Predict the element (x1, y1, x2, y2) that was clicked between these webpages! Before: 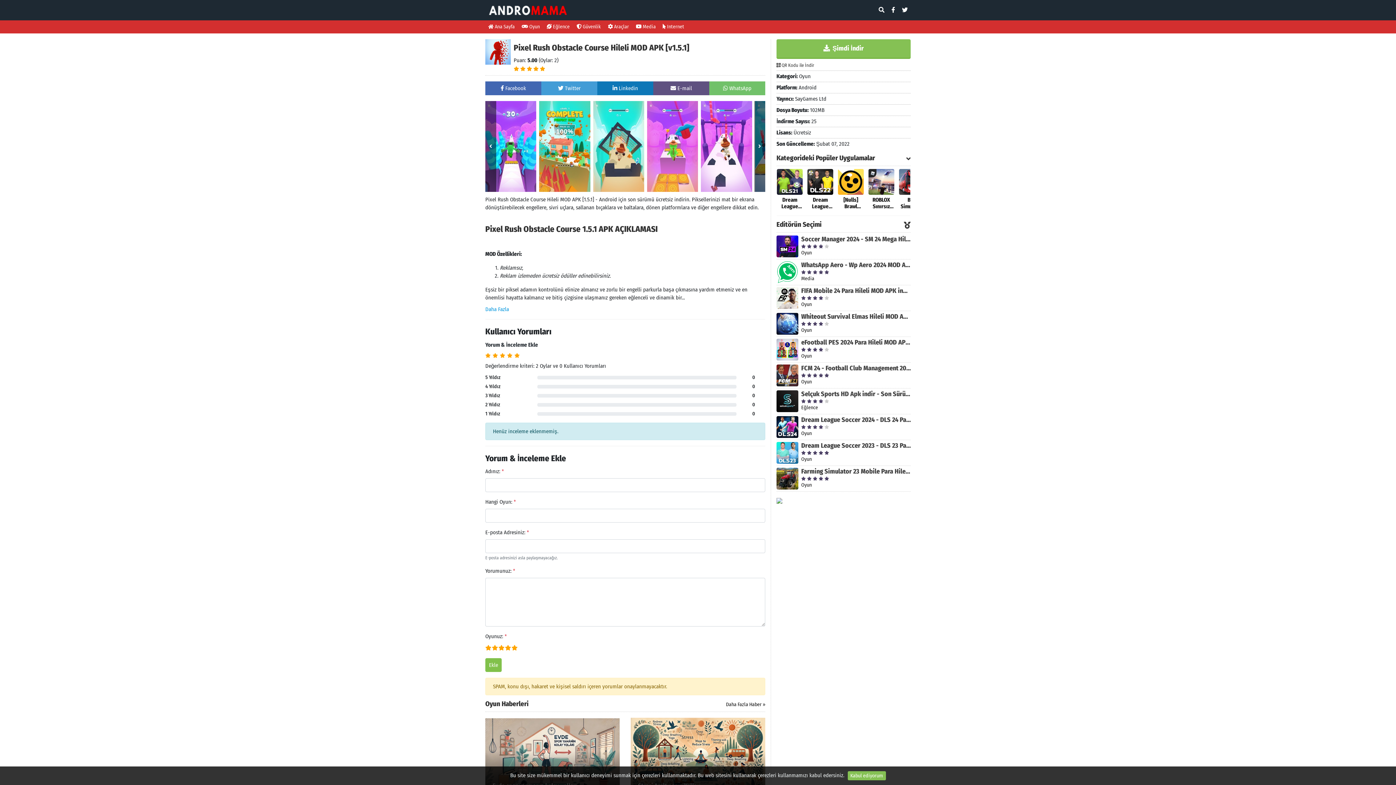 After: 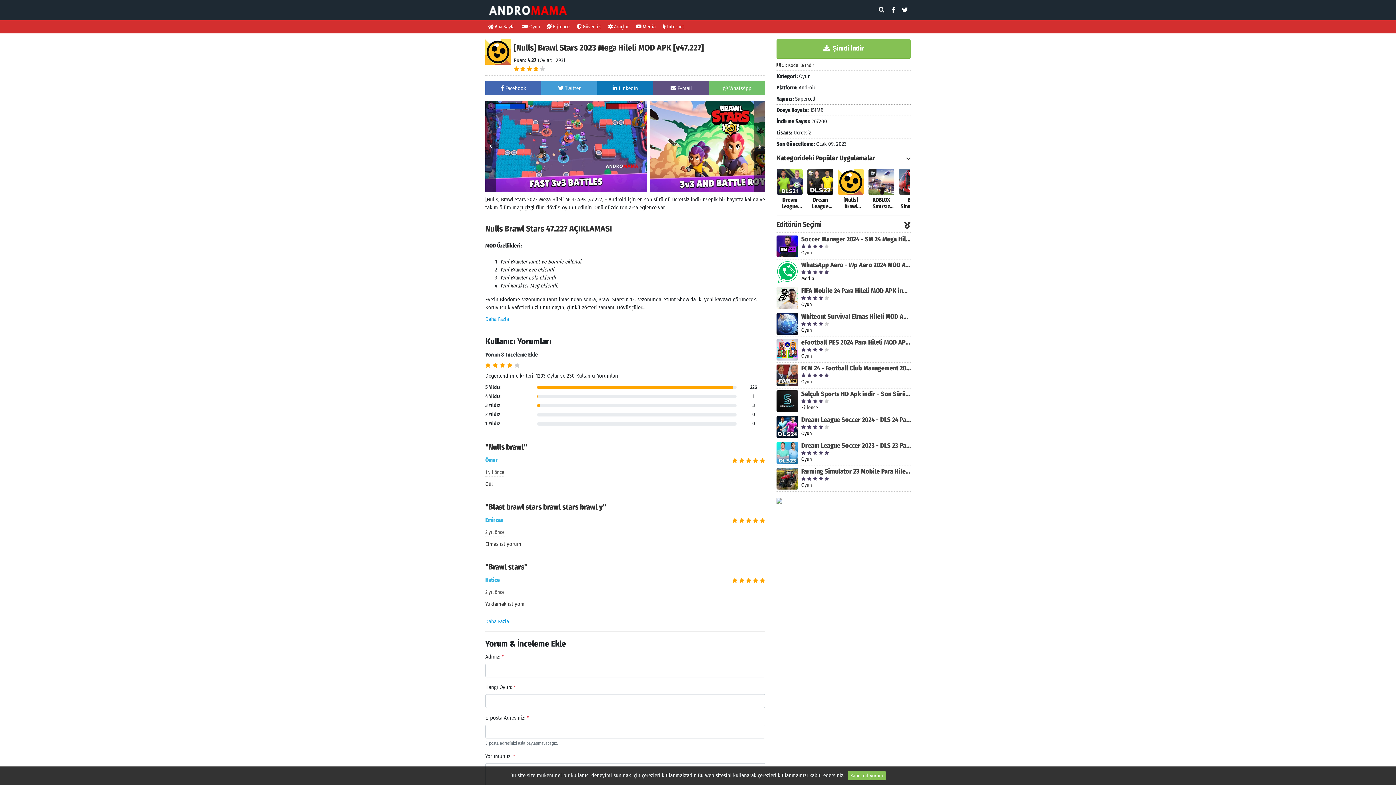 Action: label: [Nulls] Brawl Stars 2023 Mega Hileli MOD APK [v47.227] bbox: (838, 178, 863, 209)